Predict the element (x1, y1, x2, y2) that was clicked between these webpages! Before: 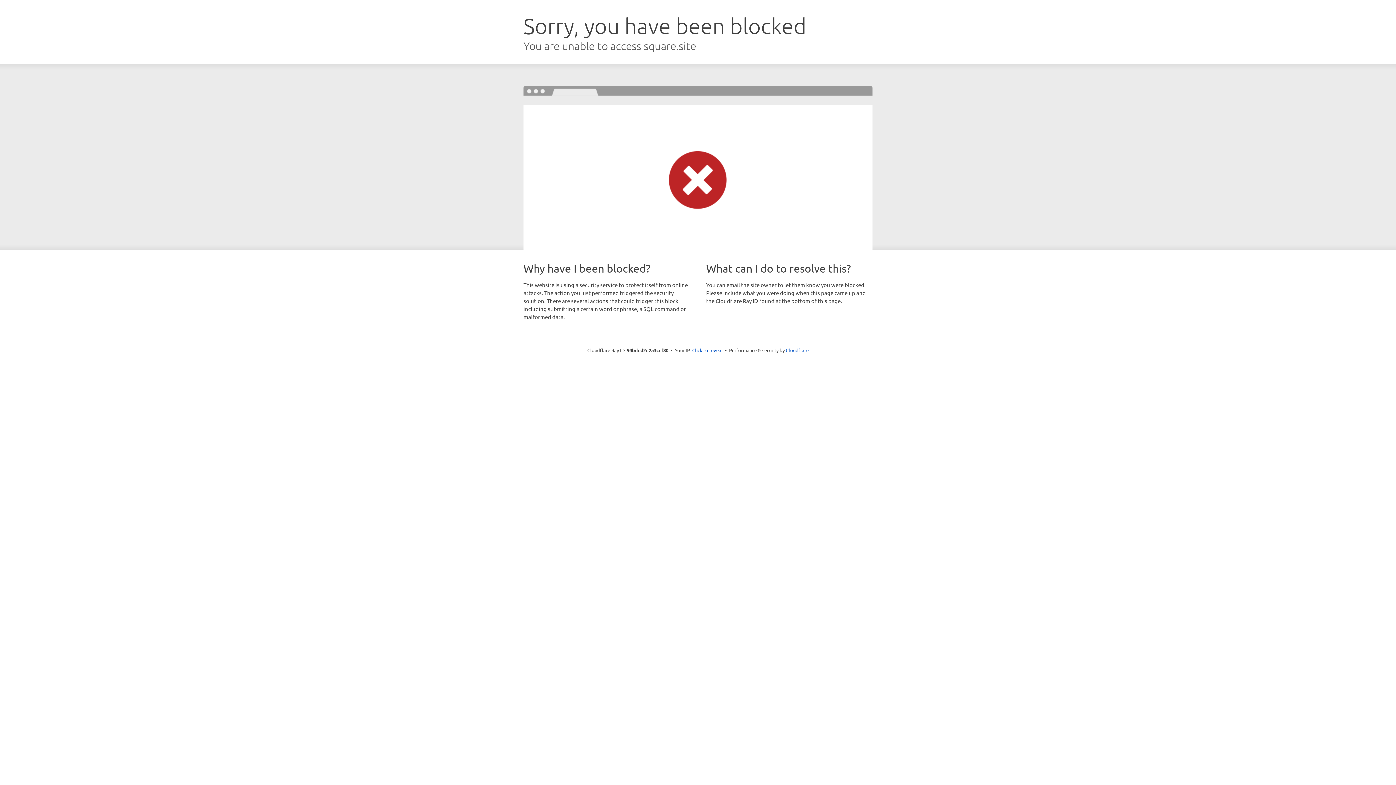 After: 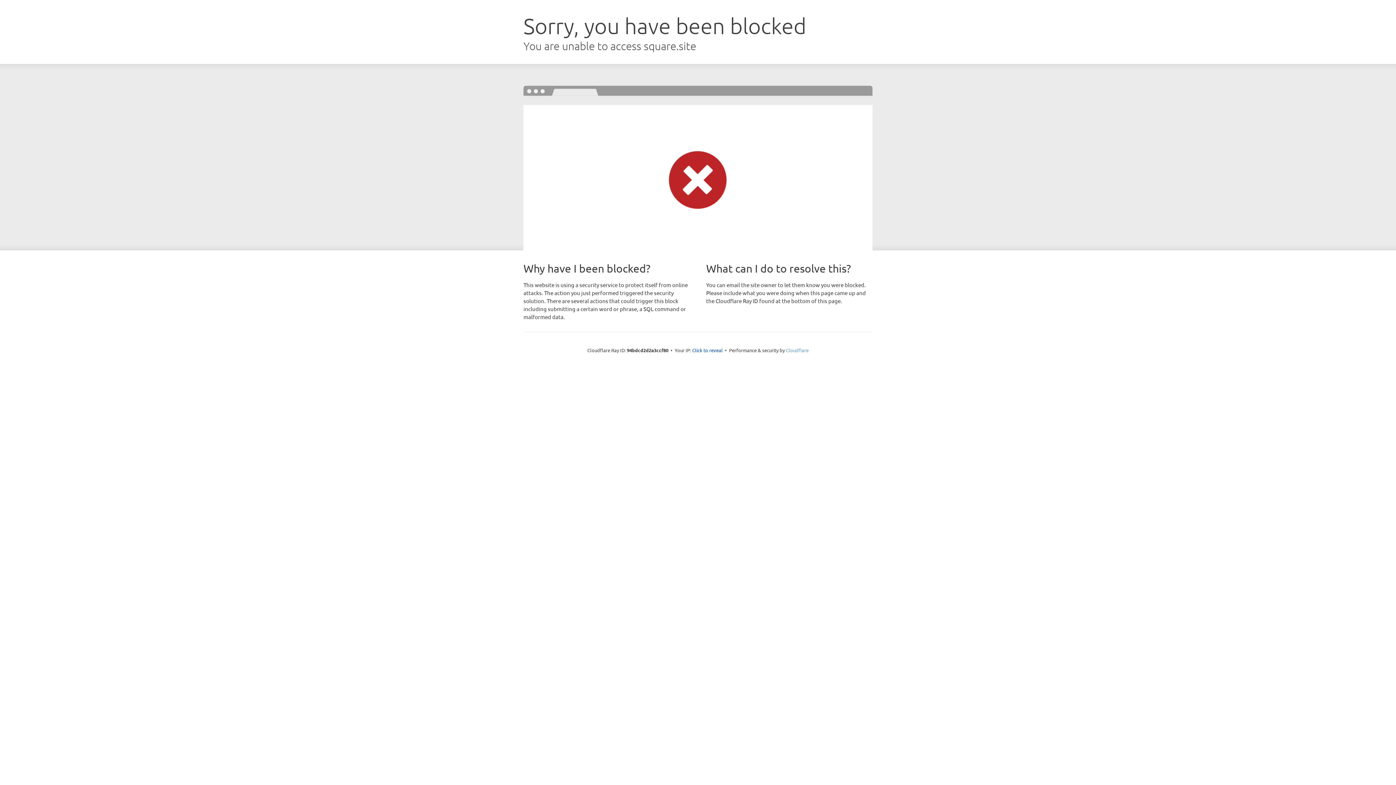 Action: label: Cloudflare bbox: (786, 347, 808, 353)